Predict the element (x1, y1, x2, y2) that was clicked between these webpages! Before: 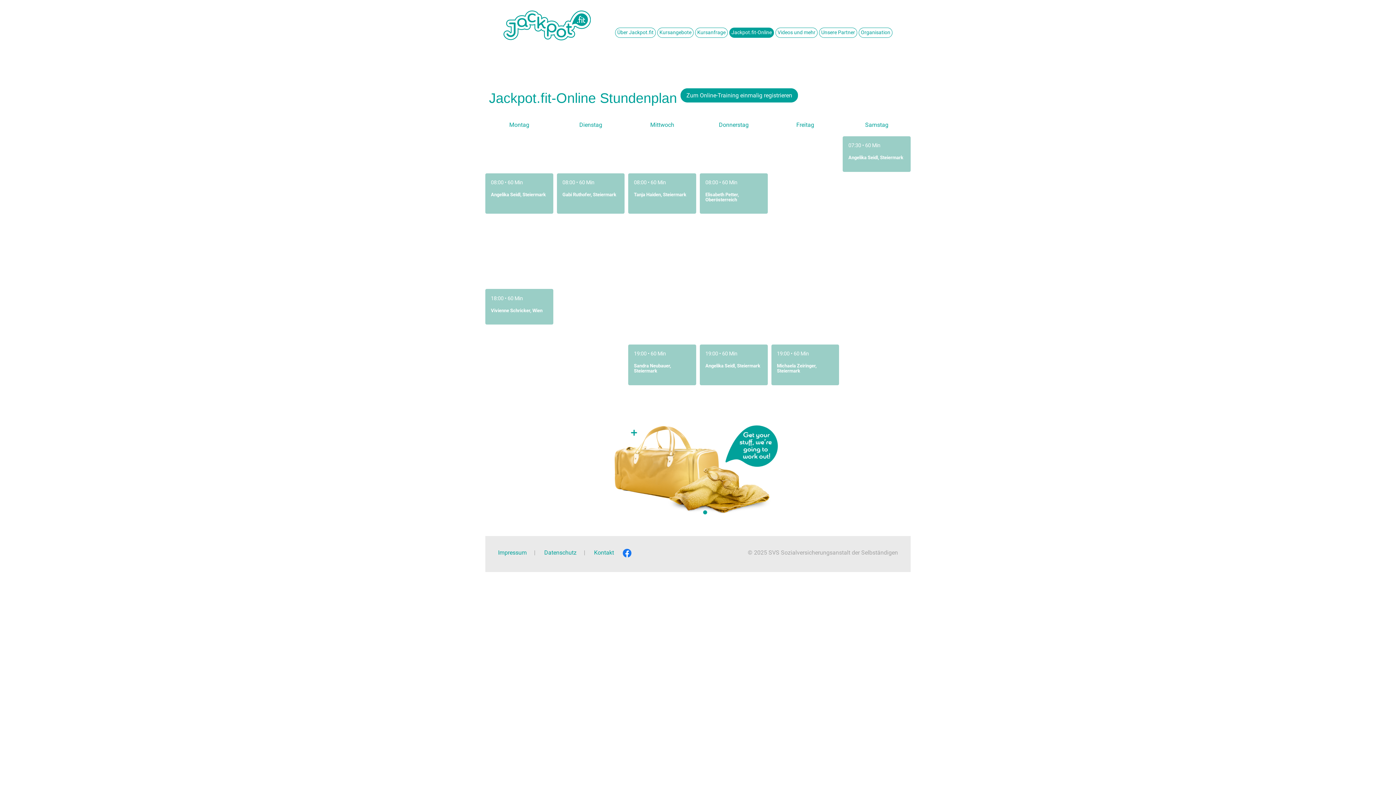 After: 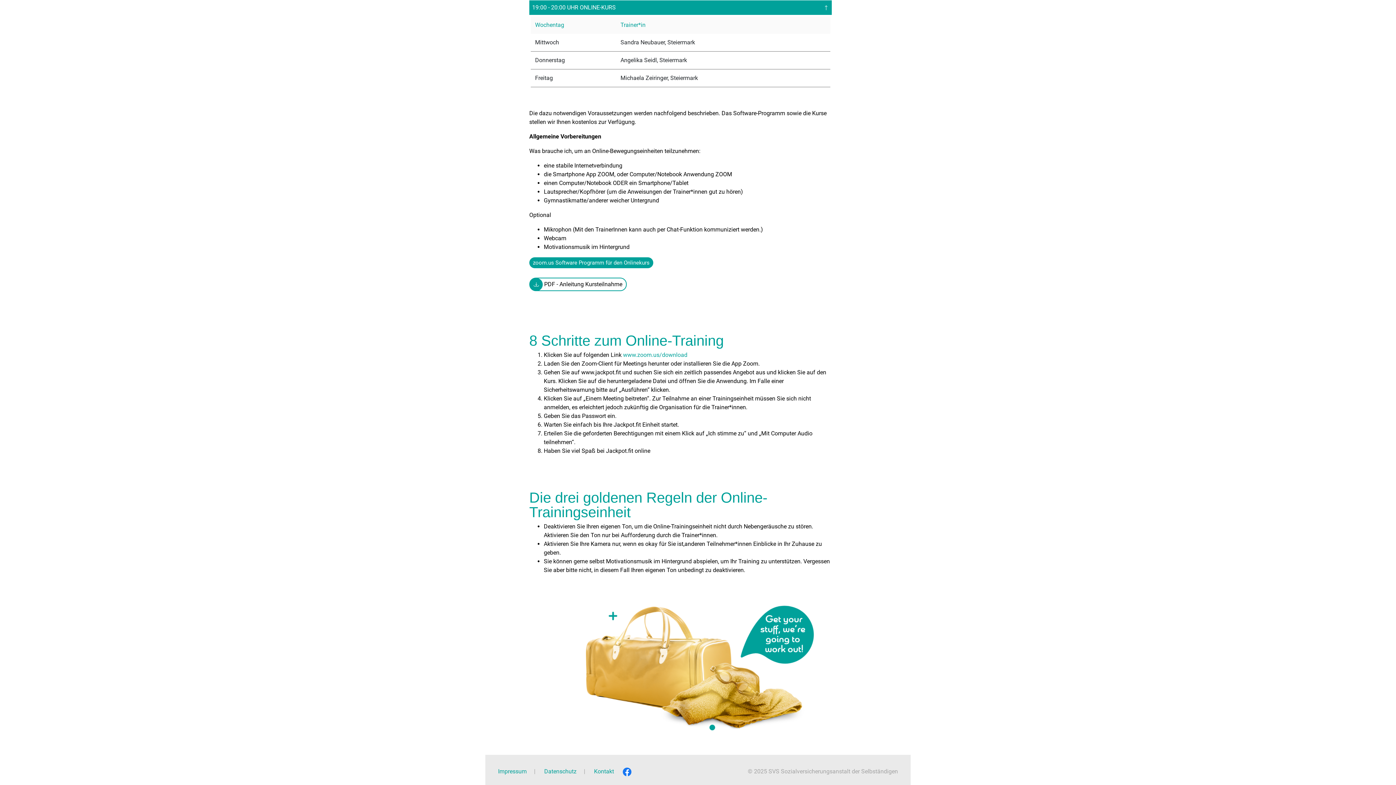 Action: label: 19:00 • 60 Min

Michaela Zeiringer, Steiermark bbox: (771, 345, 839, 385)